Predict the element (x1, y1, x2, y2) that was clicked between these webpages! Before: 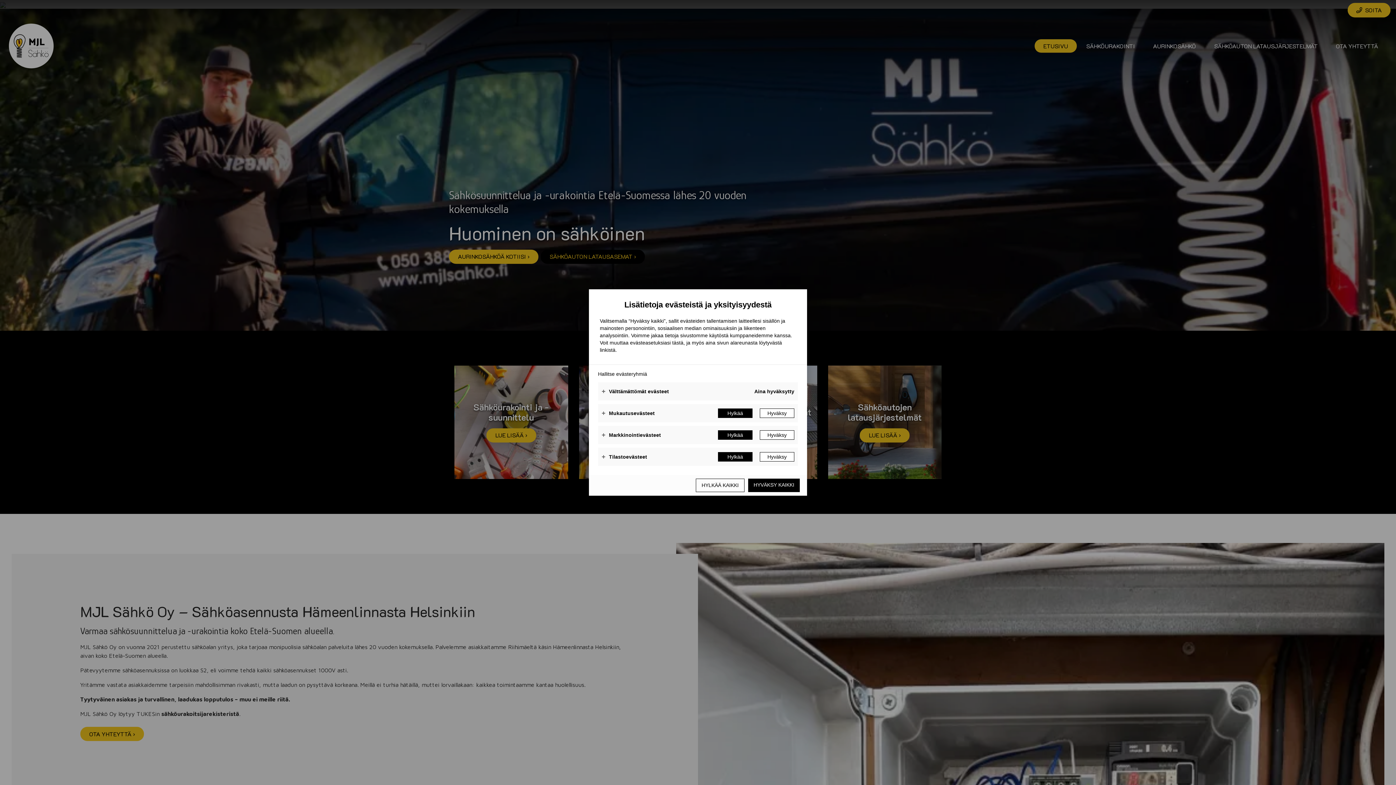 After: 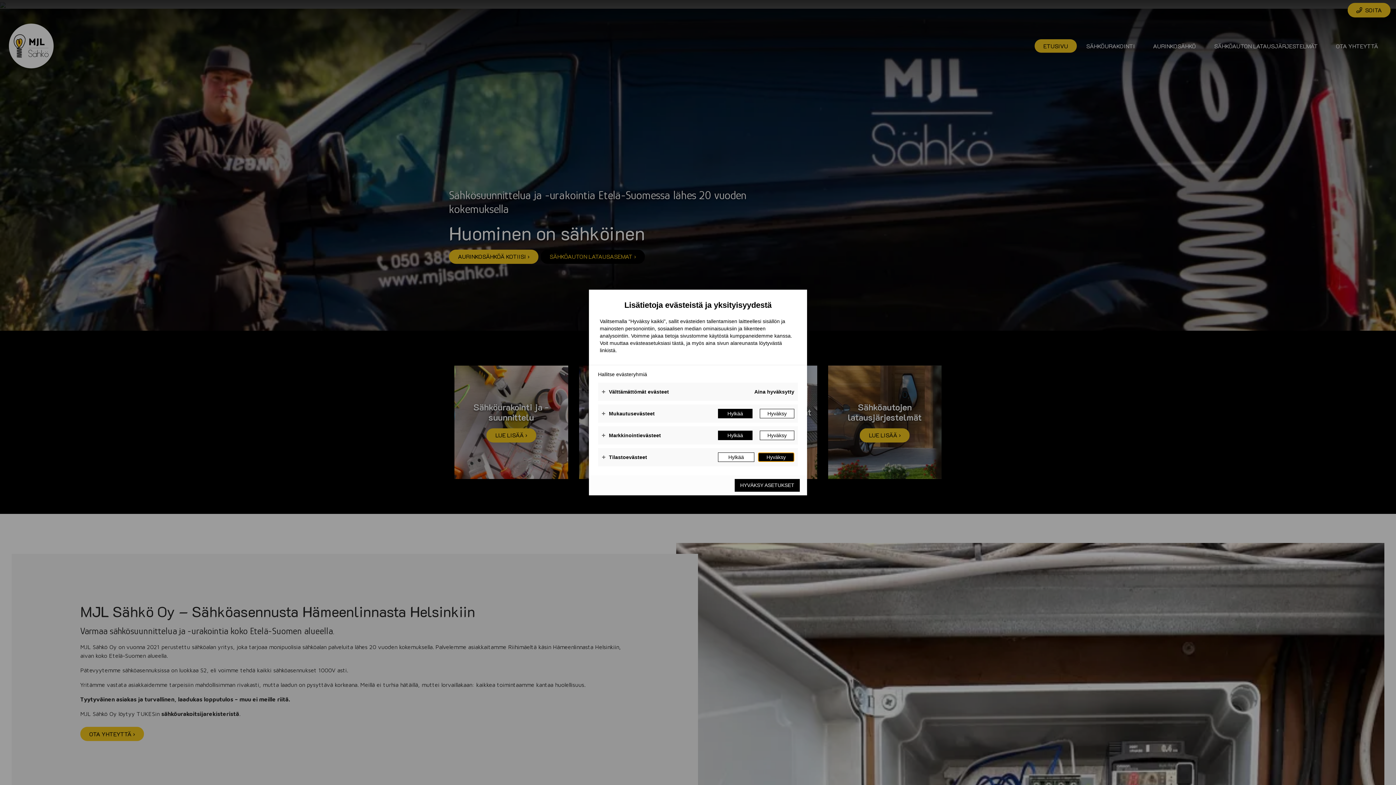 Action: label: Hyväksy bbox: (760, 452, 794, 461)